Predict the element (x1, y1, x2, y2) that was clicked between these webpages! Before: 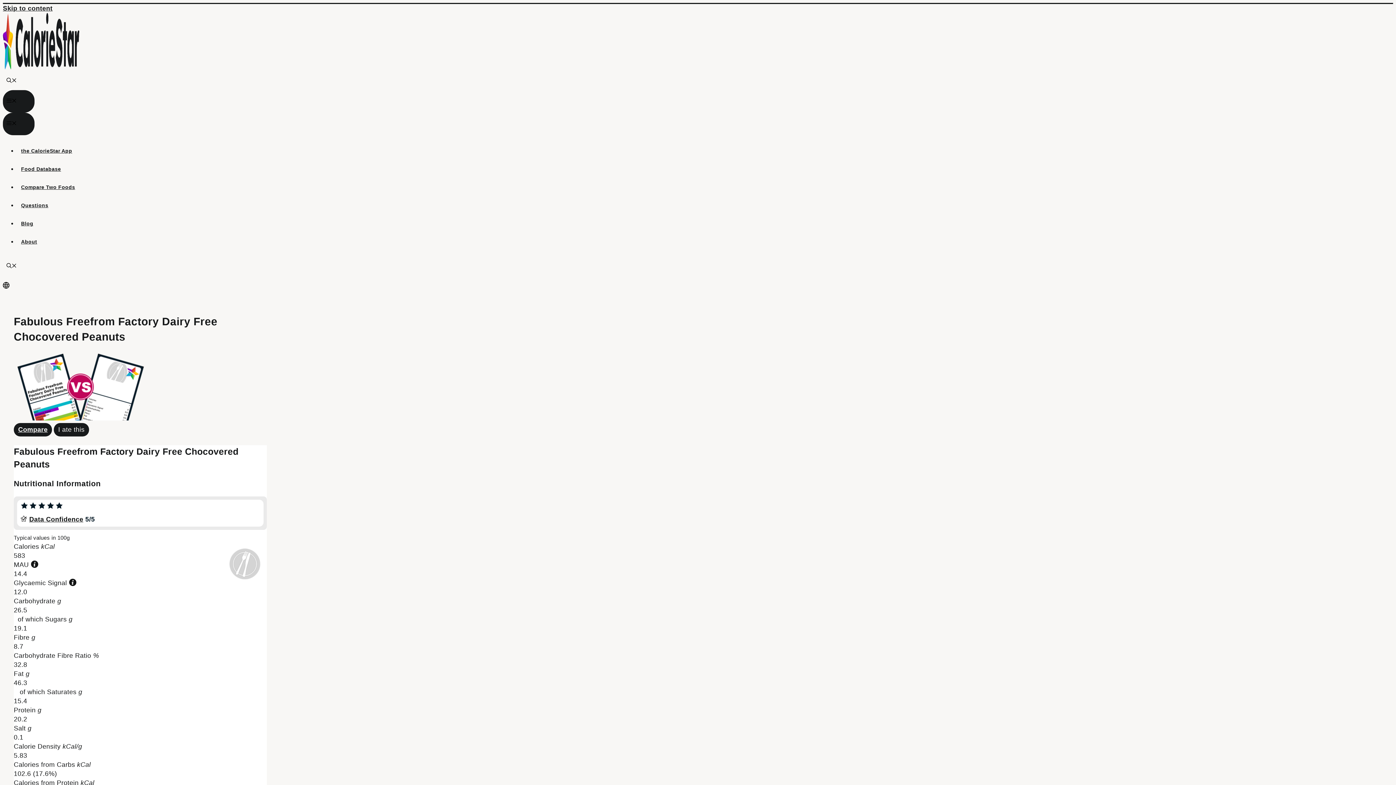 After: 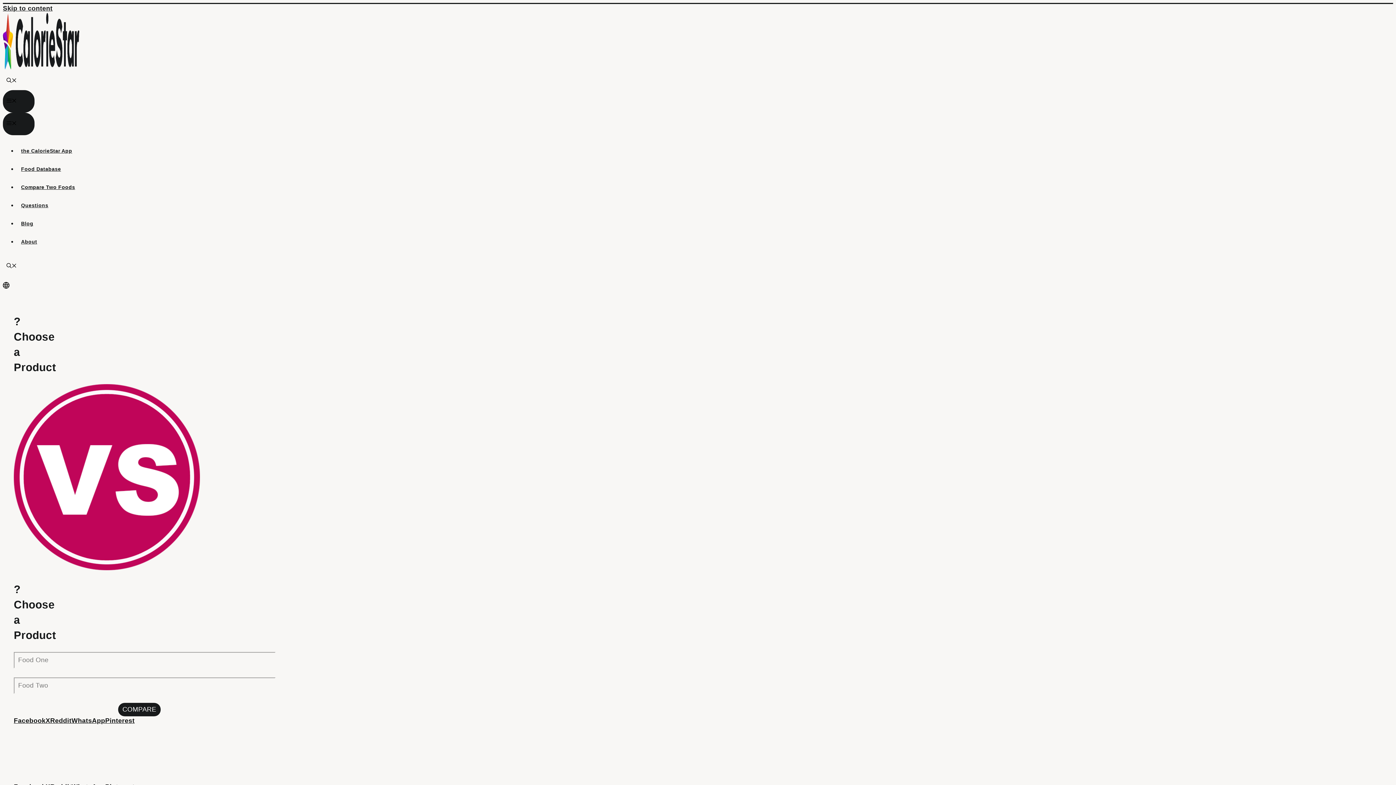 Action: label: Compare Two Foods bbox: (17, 184, 78, 190)